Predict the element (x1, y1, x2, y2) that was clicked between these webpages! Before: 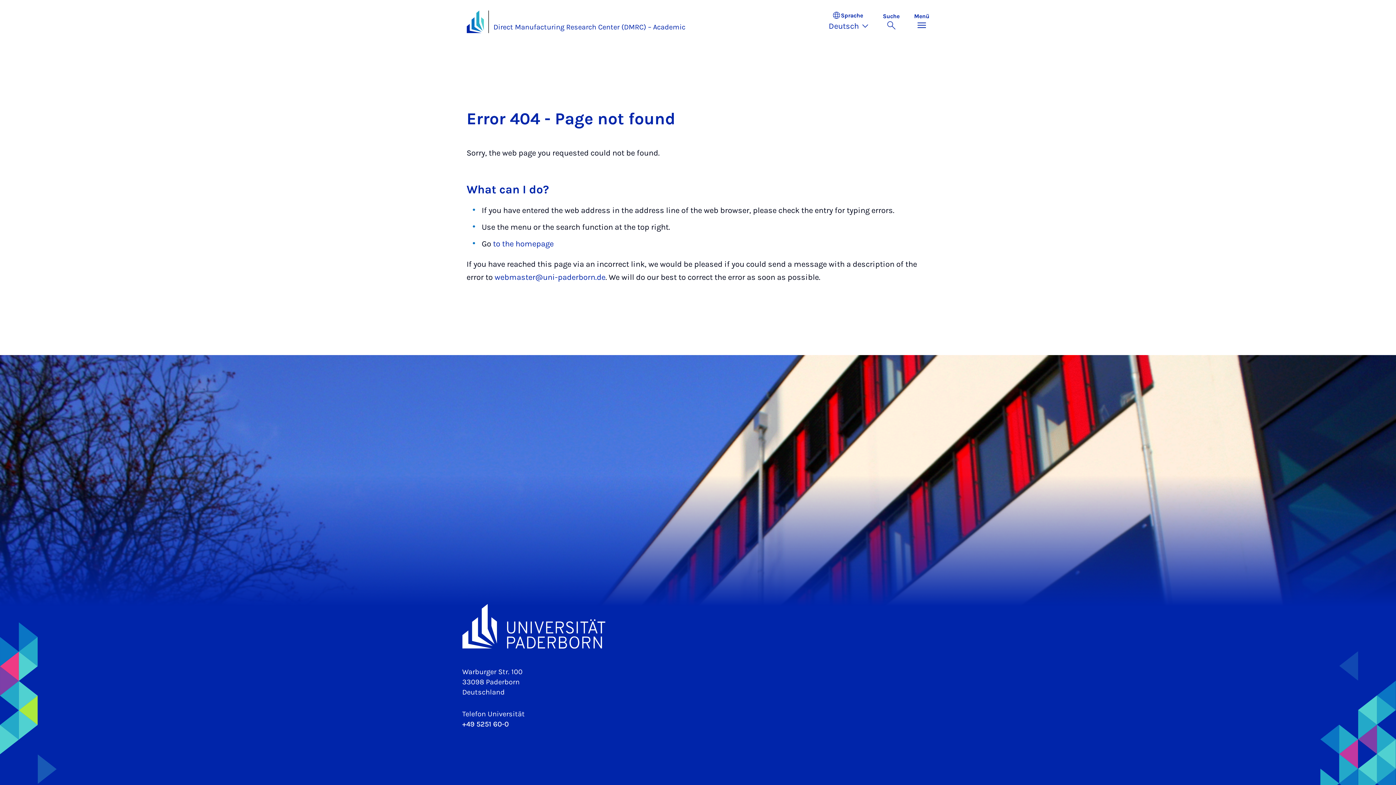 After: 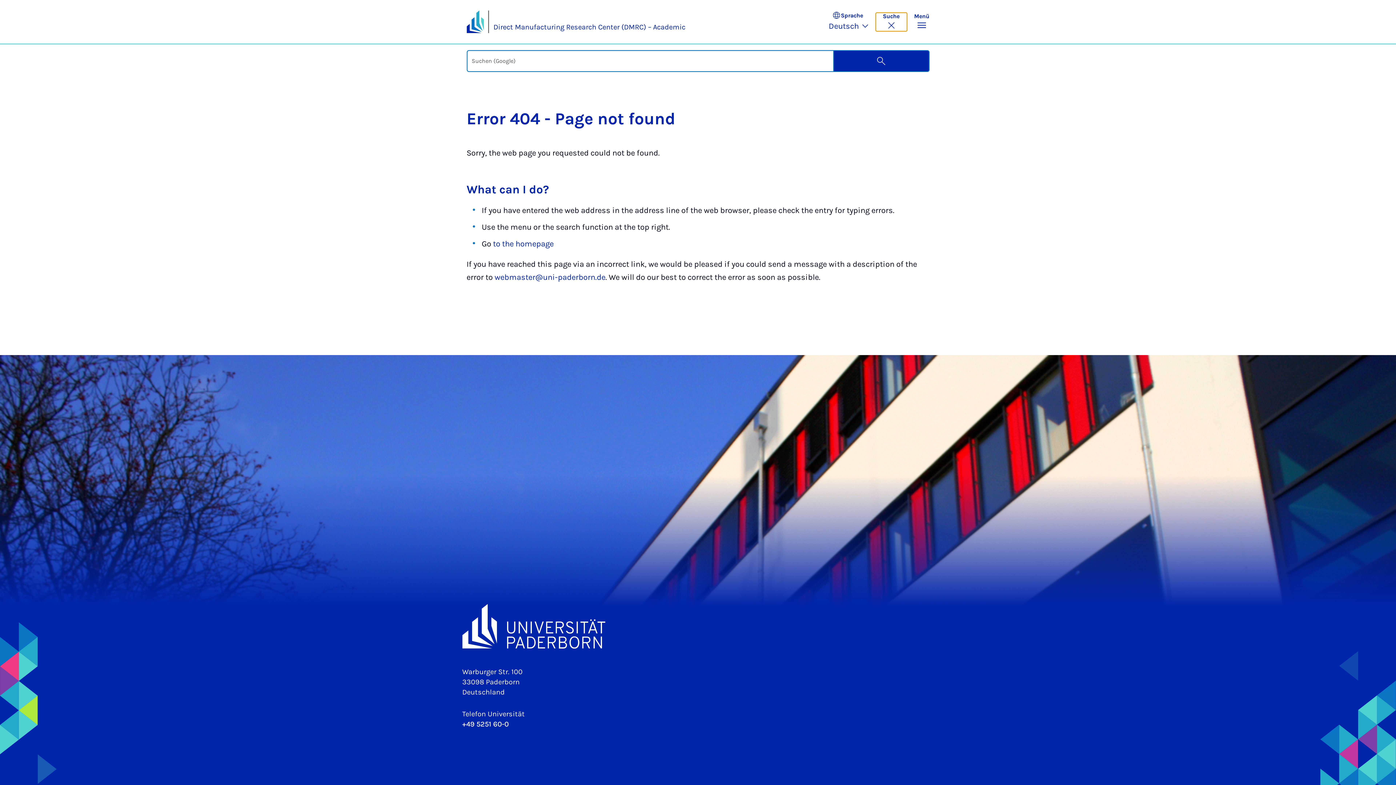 Action: bbox: (875, 12, 907, 31) label: Suche umschalten